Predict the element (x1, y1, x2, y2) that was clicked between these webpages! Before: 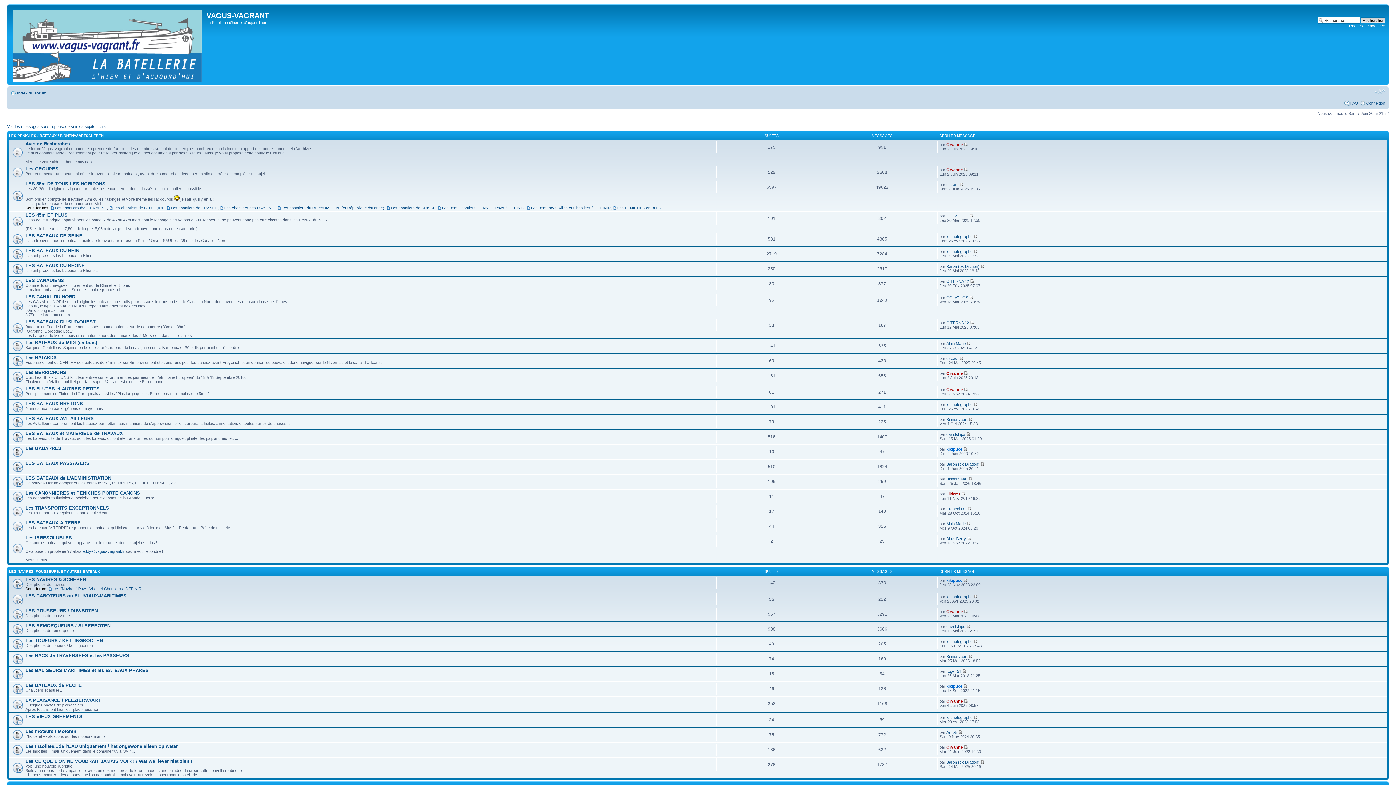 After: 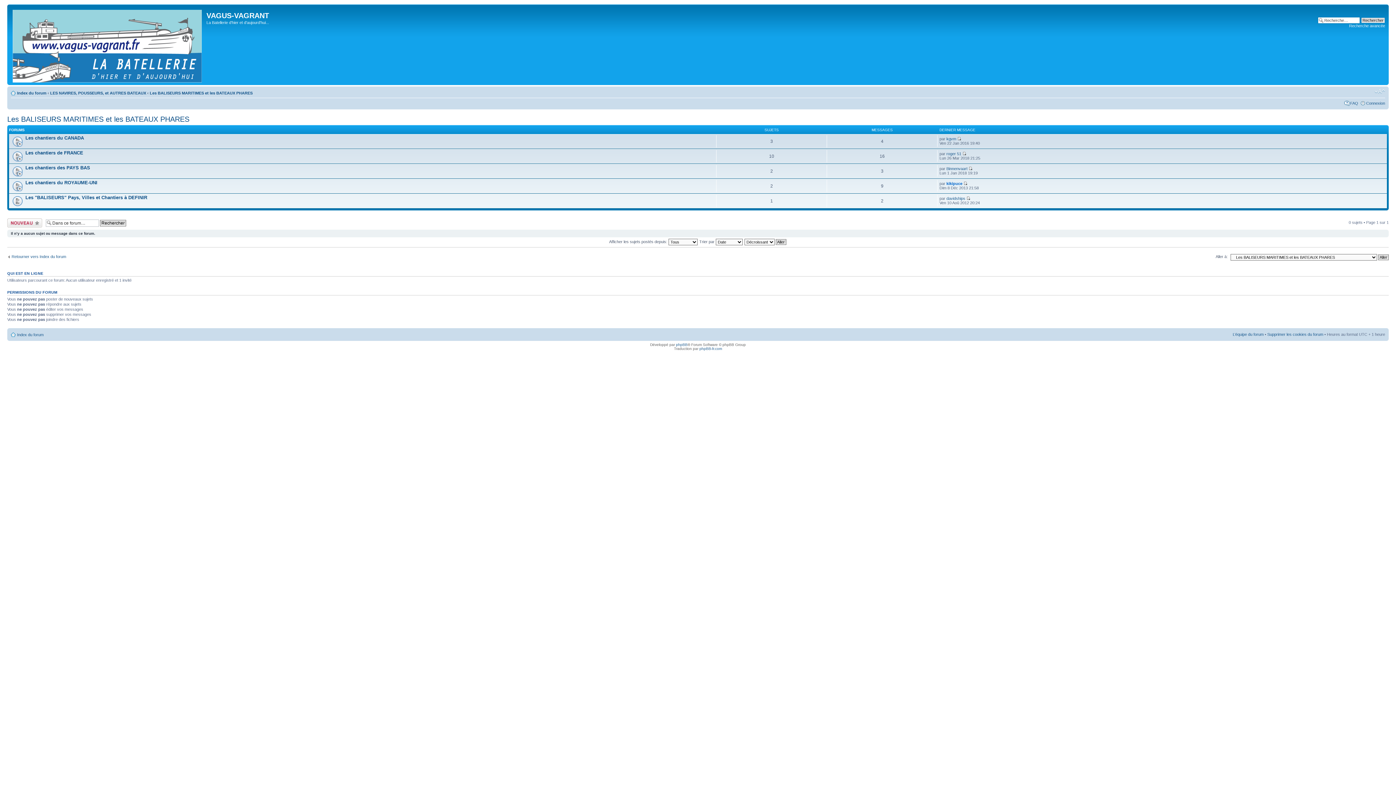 Action: label: Les BALISEURS MARITIMES et les BATEAUX PHARES bbox: (25, 667, 148, 673)